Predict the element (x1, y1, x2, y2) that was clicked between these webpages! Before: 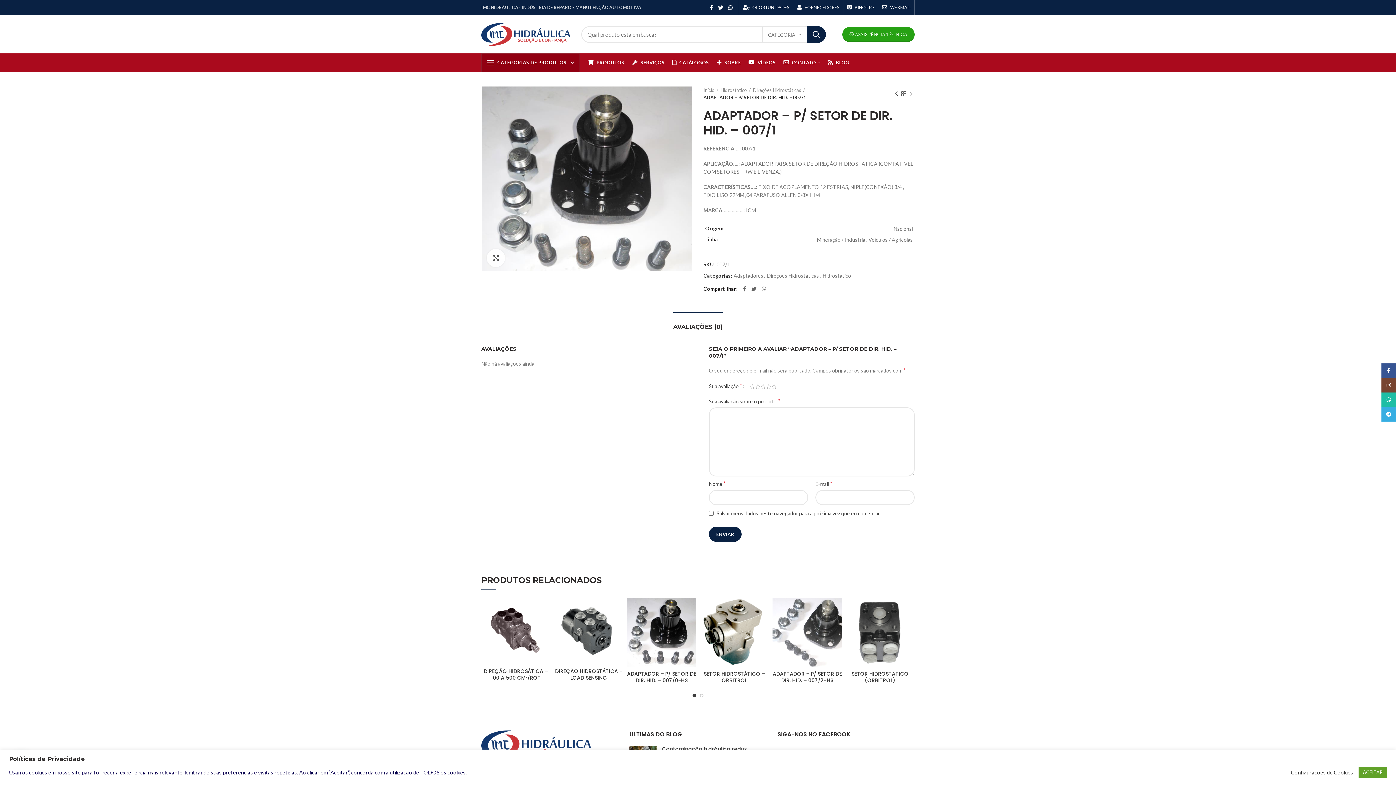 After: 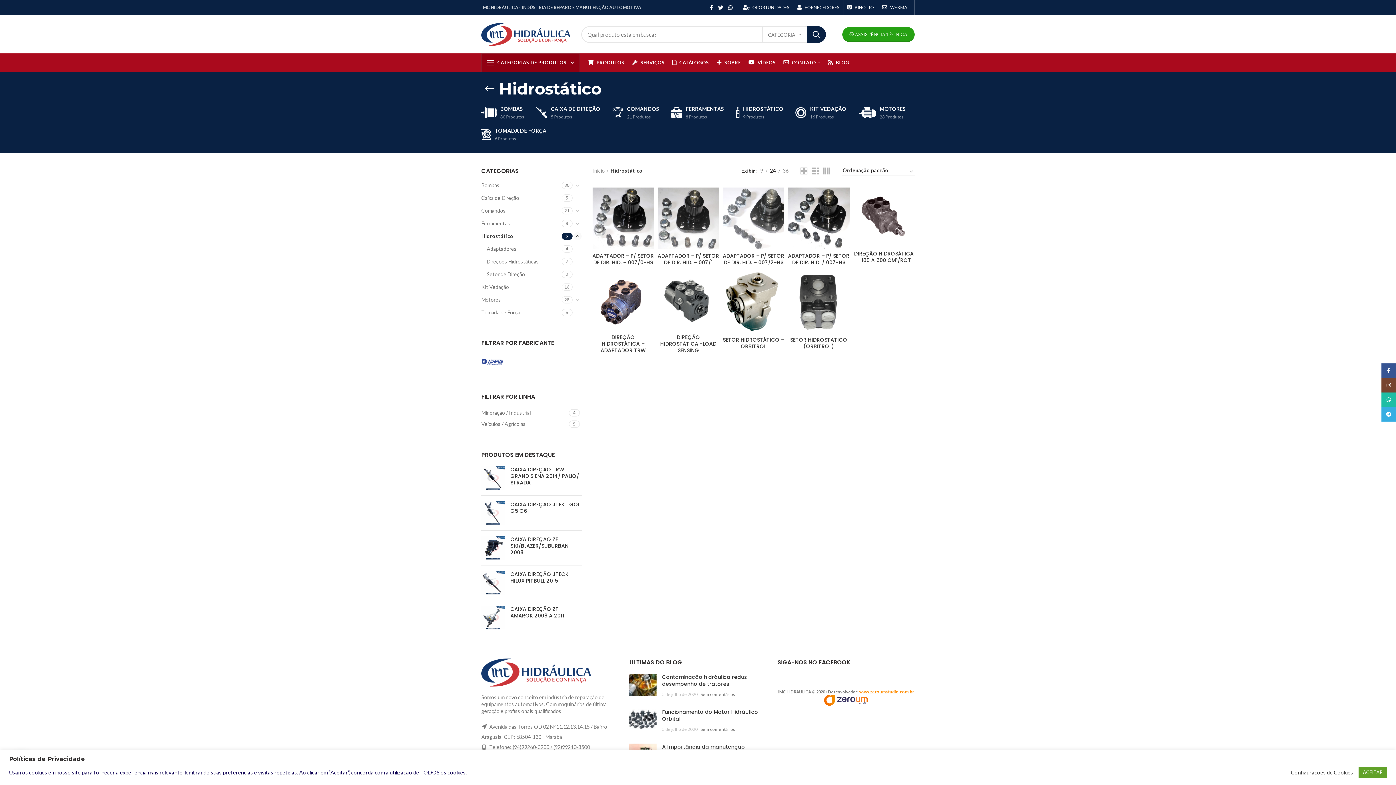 Action: label: Hidrostático bbox: (822, 273, 851, 278)